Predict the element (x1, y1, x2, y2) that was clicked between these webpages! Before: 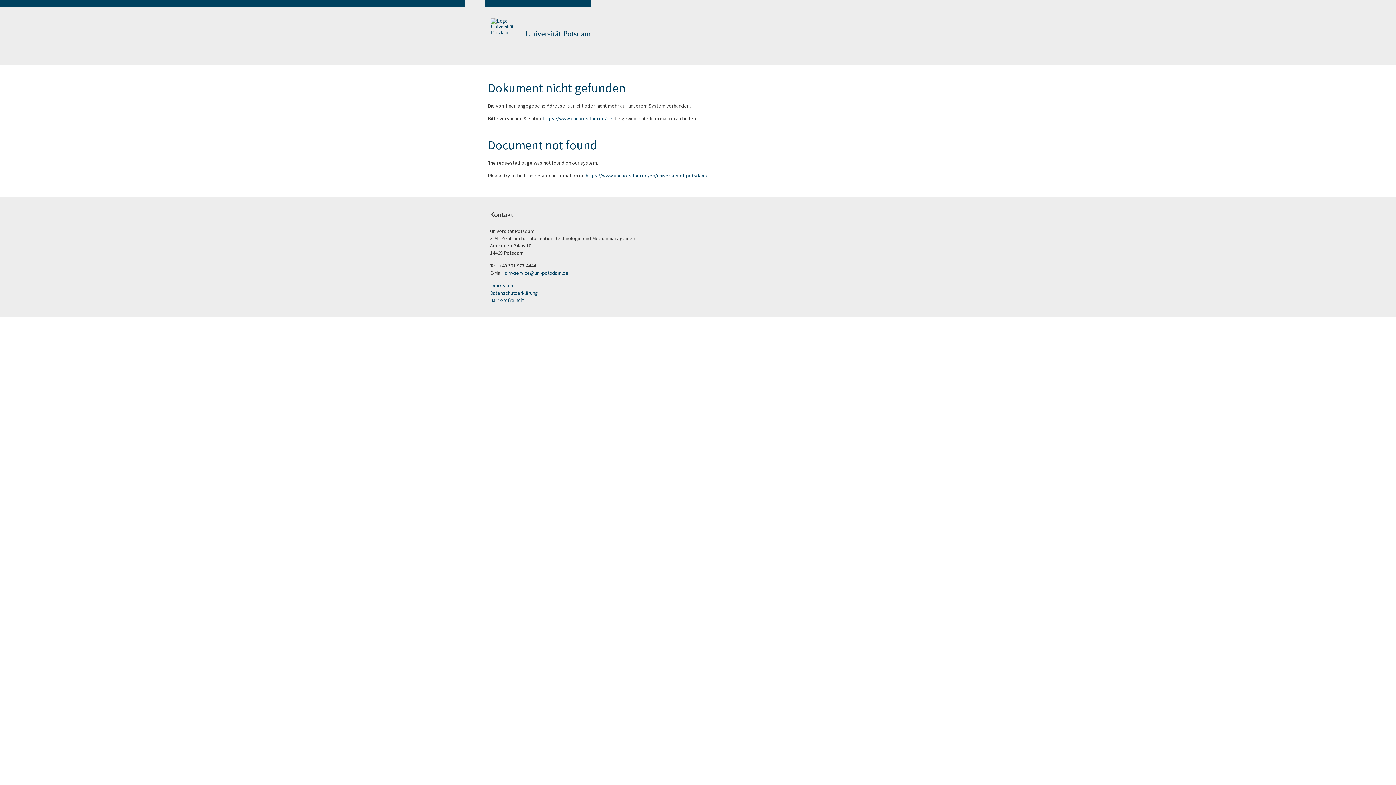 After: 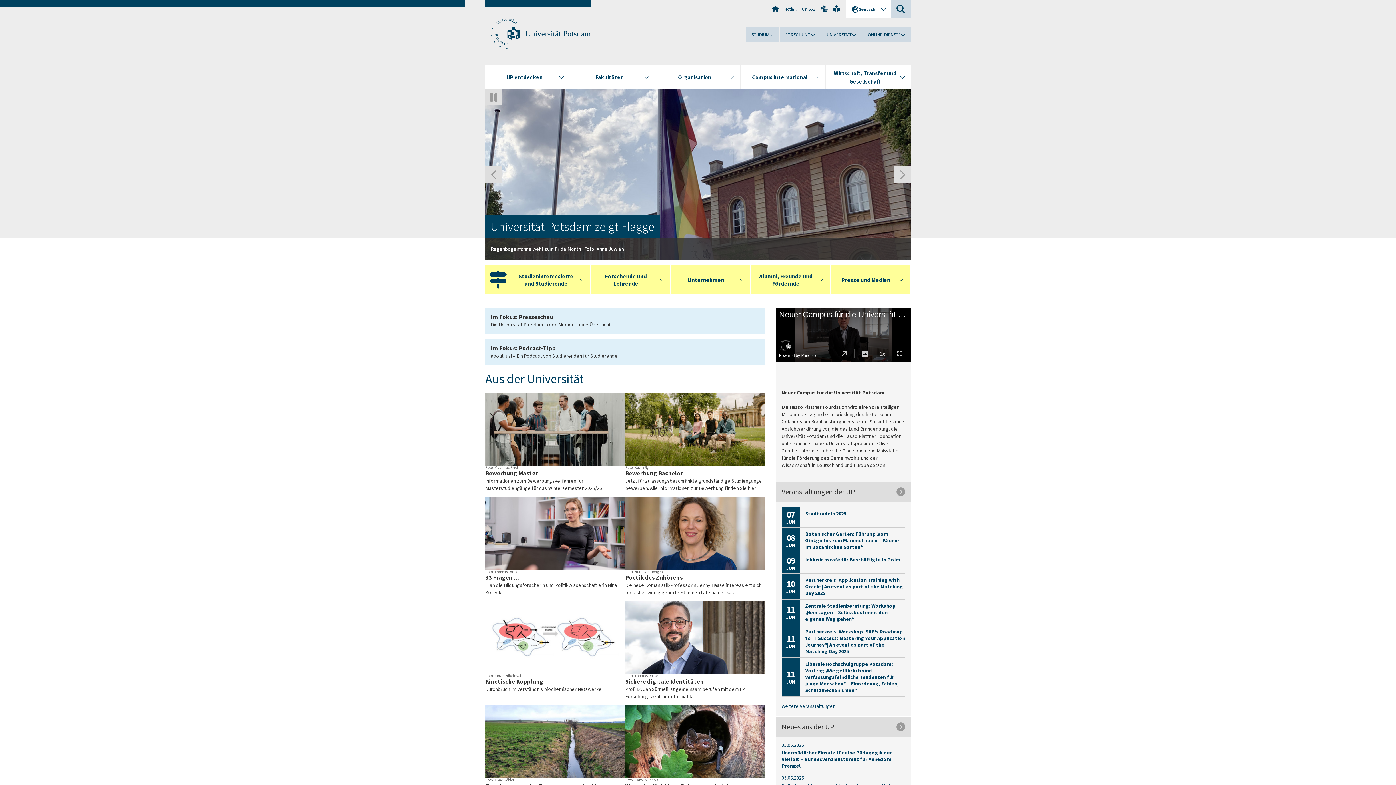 Action: bbox: (542, 115, 612, 121) label: https://www.uni-potsdam.de/de